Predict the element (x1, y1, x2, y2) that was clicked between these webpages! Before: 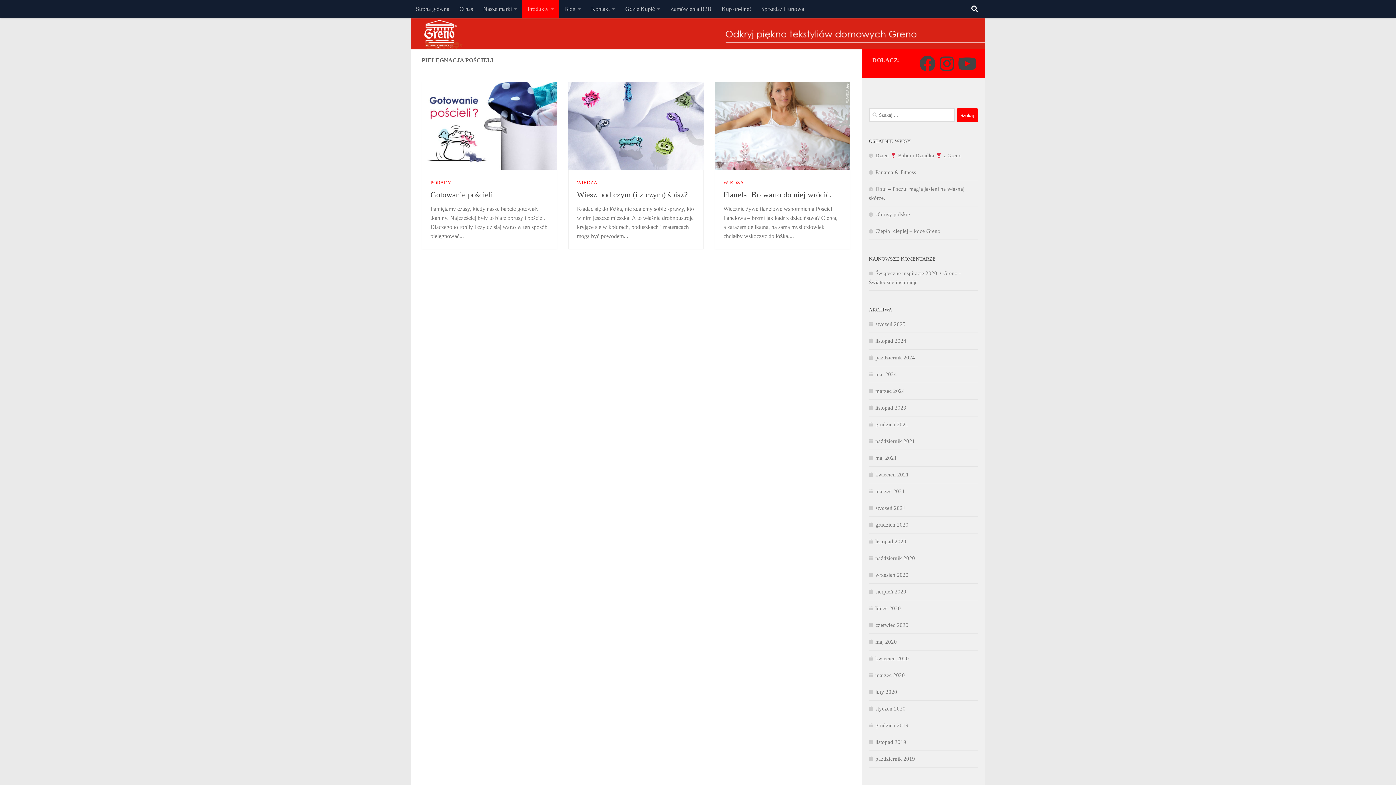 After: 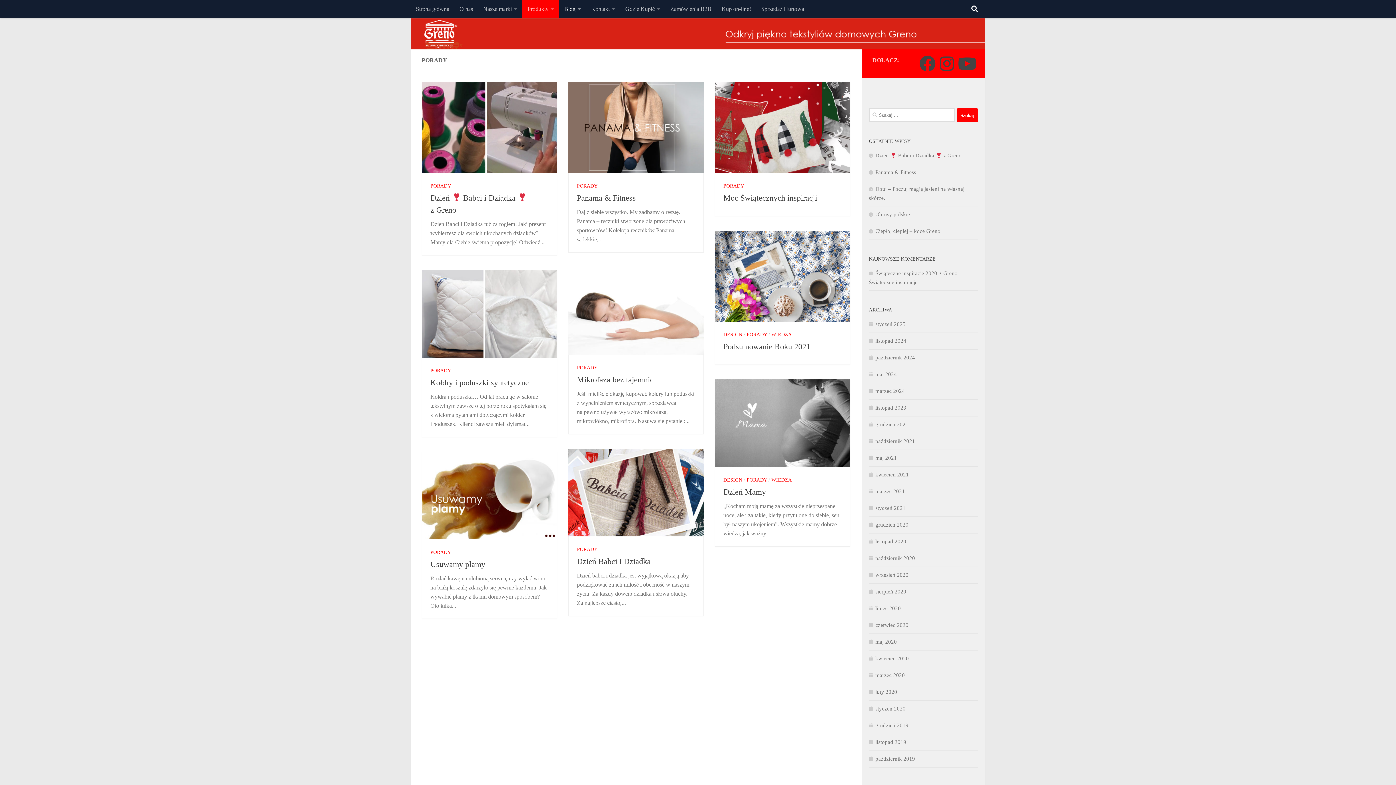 Action: bbox: (430, 180, 451, 185) label: PORADY